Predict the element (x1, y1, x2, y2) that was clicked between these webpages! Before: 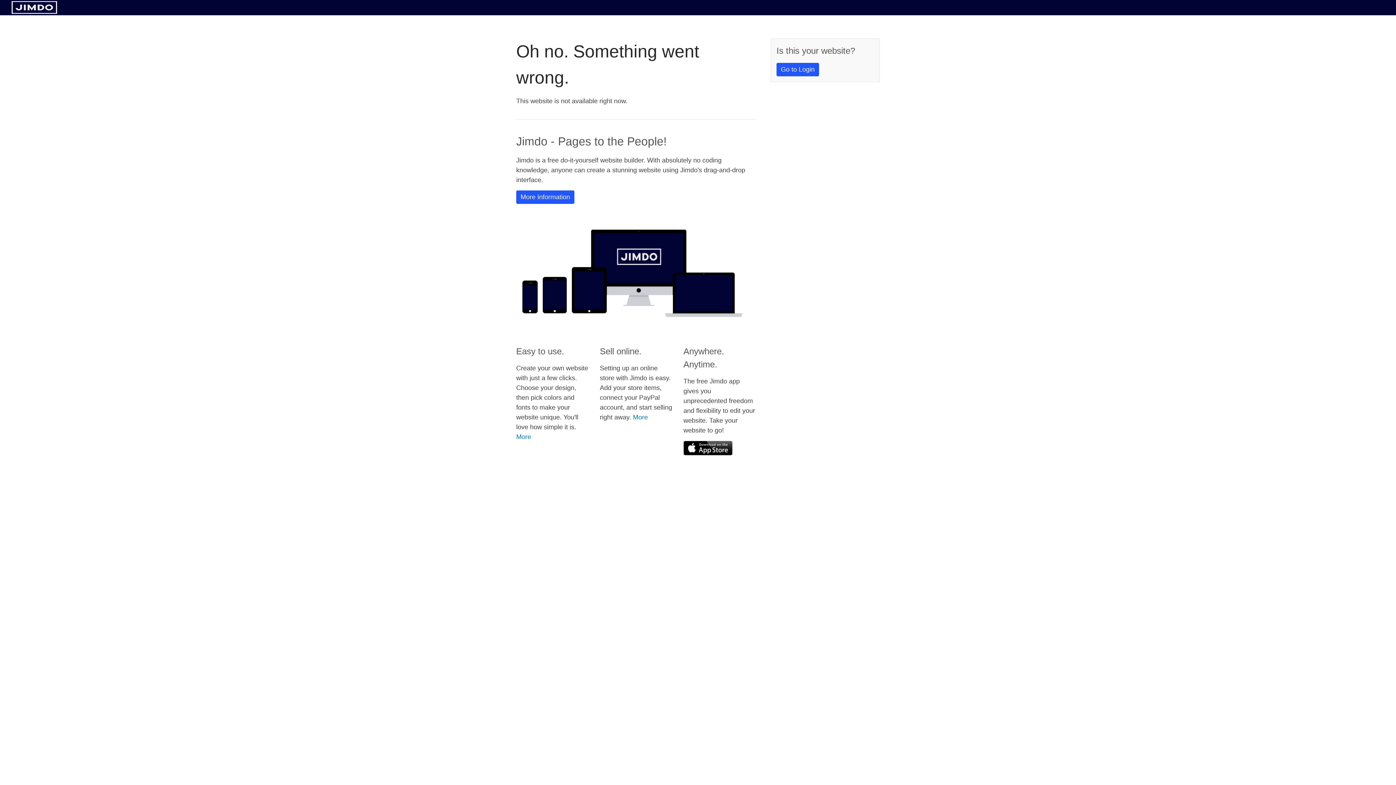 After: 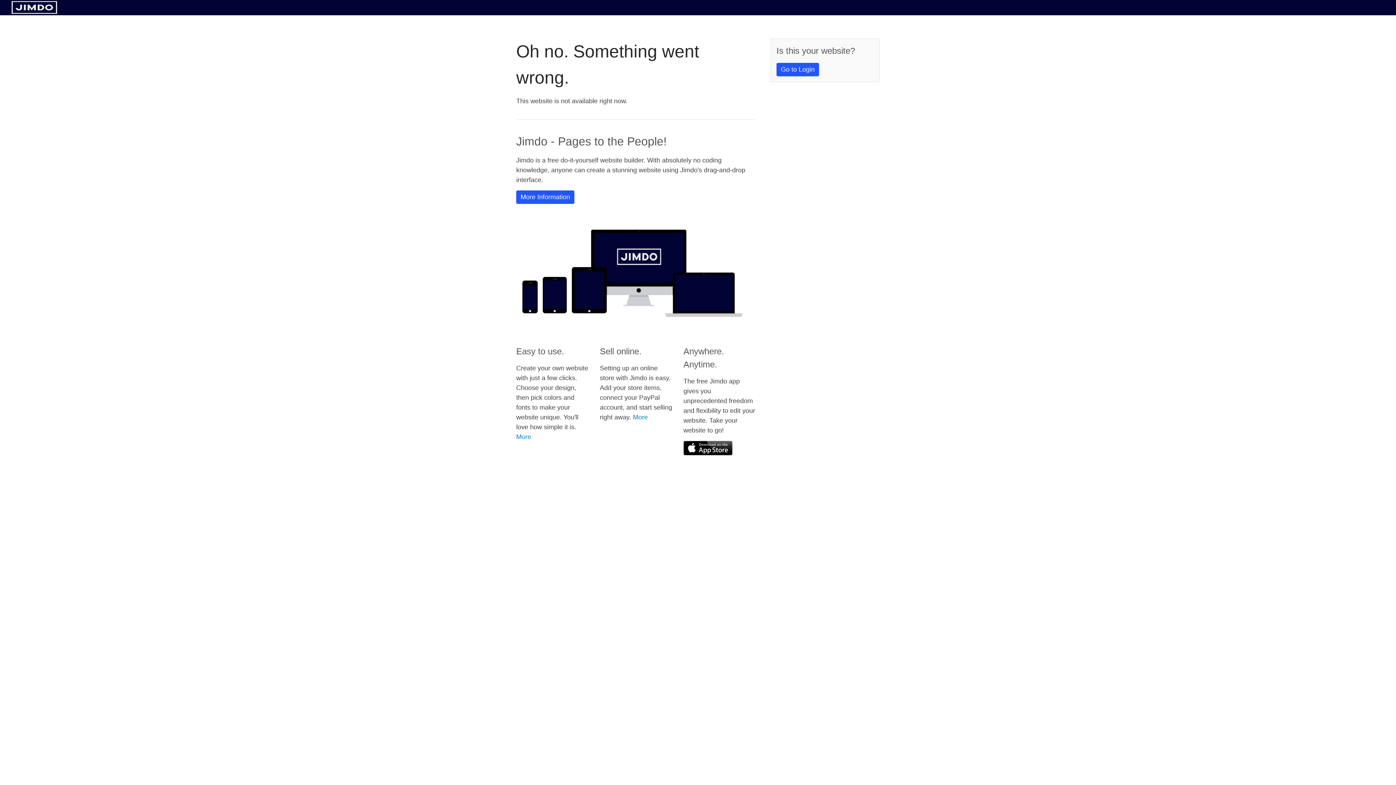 Action: bbox: (683, 441, 732, 455)